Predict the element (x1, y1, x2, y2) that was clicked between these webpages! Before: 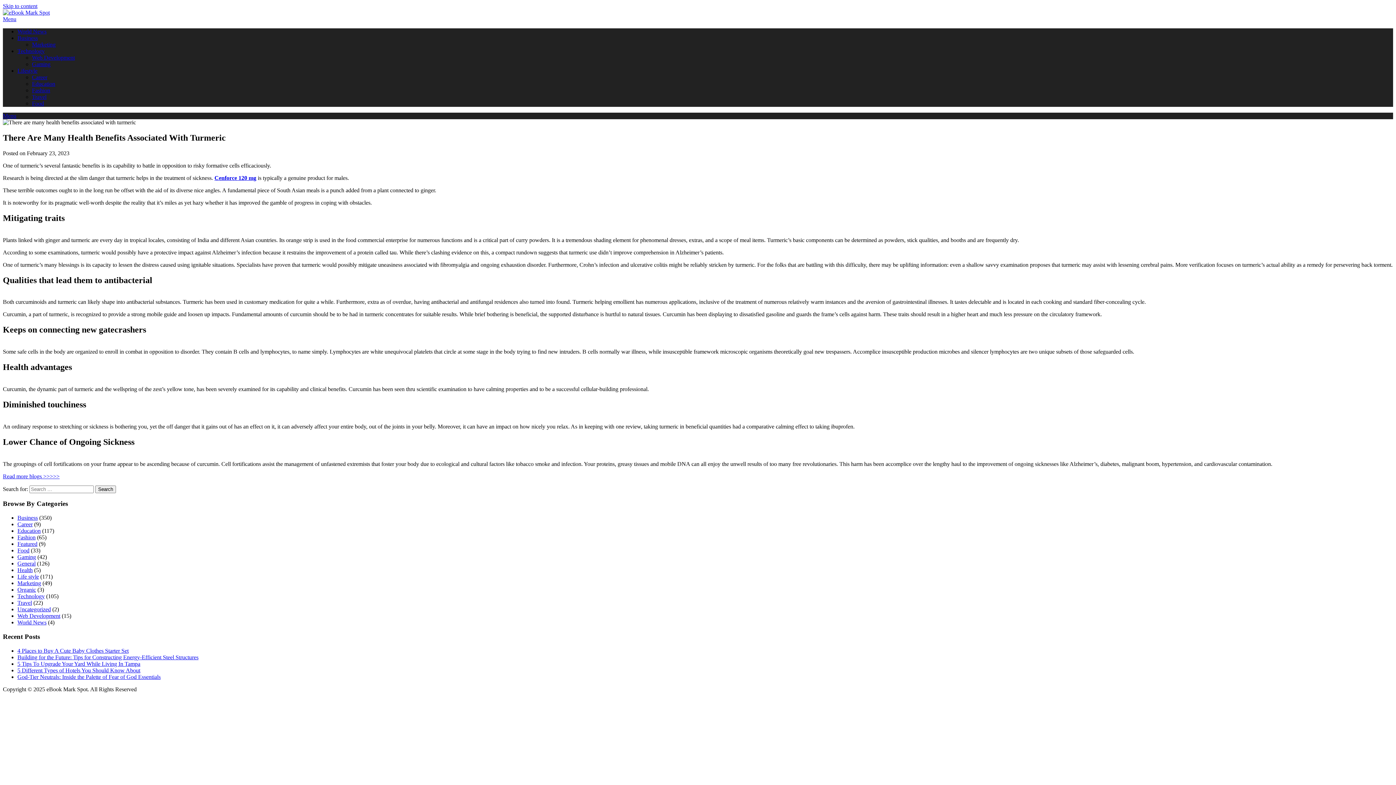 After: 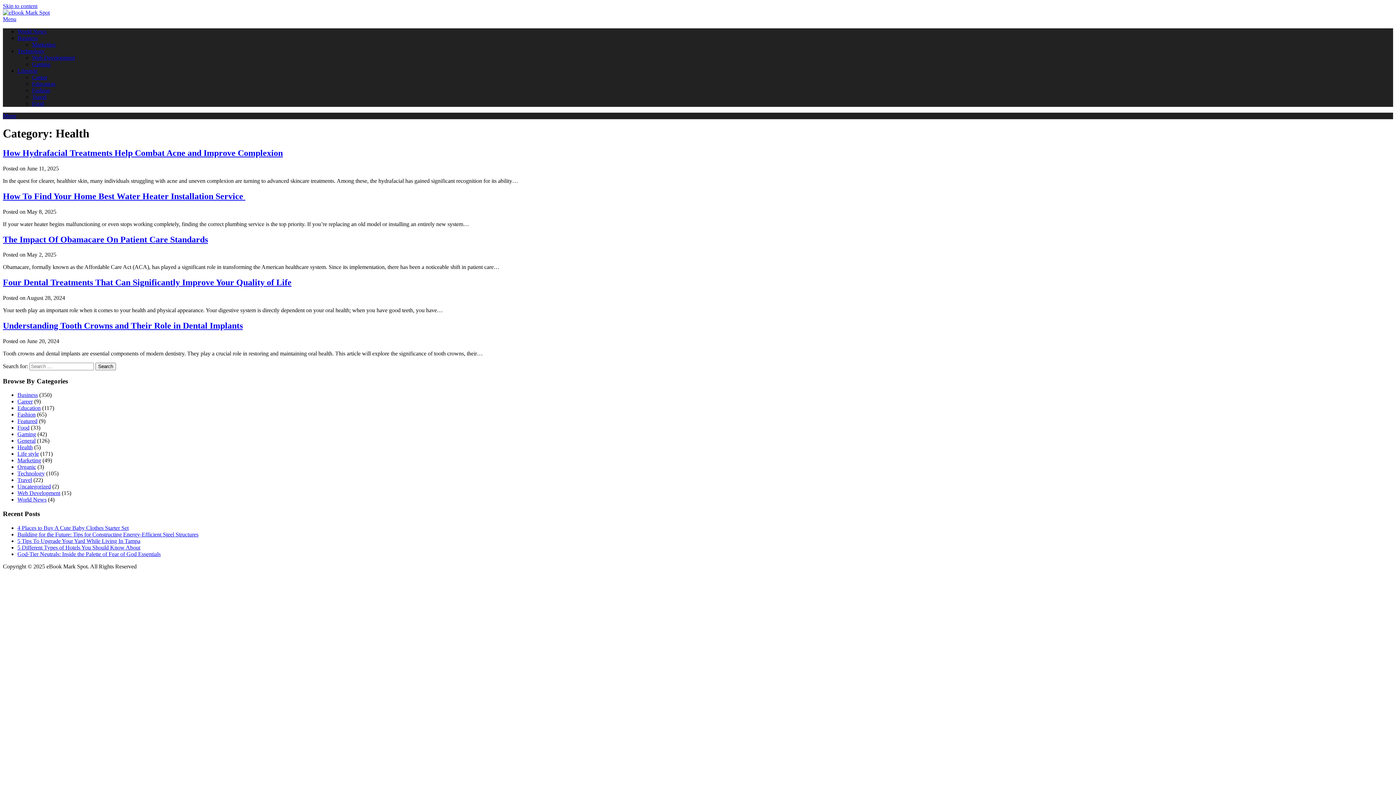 Action: label: Health bbox: (17, 567, 32, 573)